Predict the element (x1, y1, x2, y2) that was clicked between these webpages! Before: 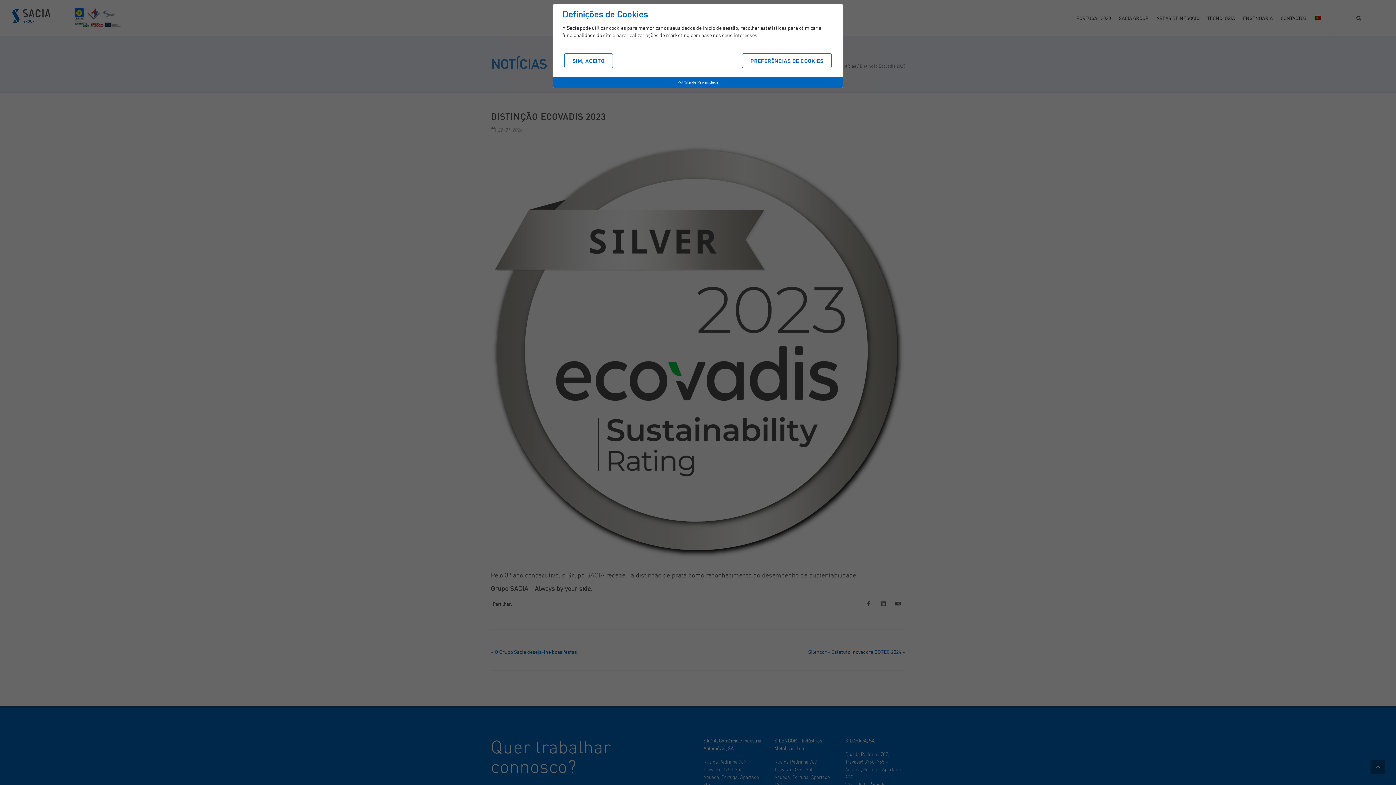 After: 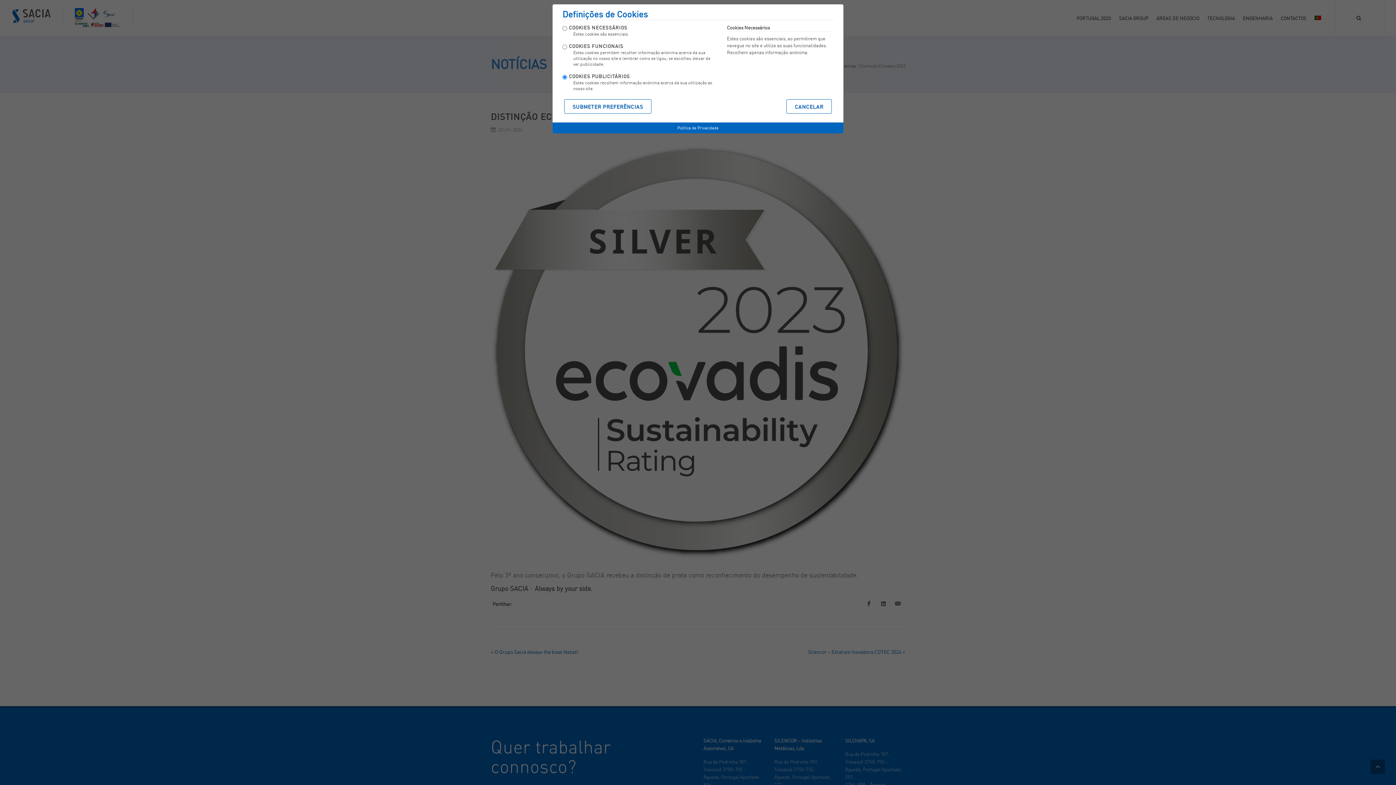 Action: label: PREFERÊNCIAS DE COOKIES bbox: (742, 53, 832, 68)